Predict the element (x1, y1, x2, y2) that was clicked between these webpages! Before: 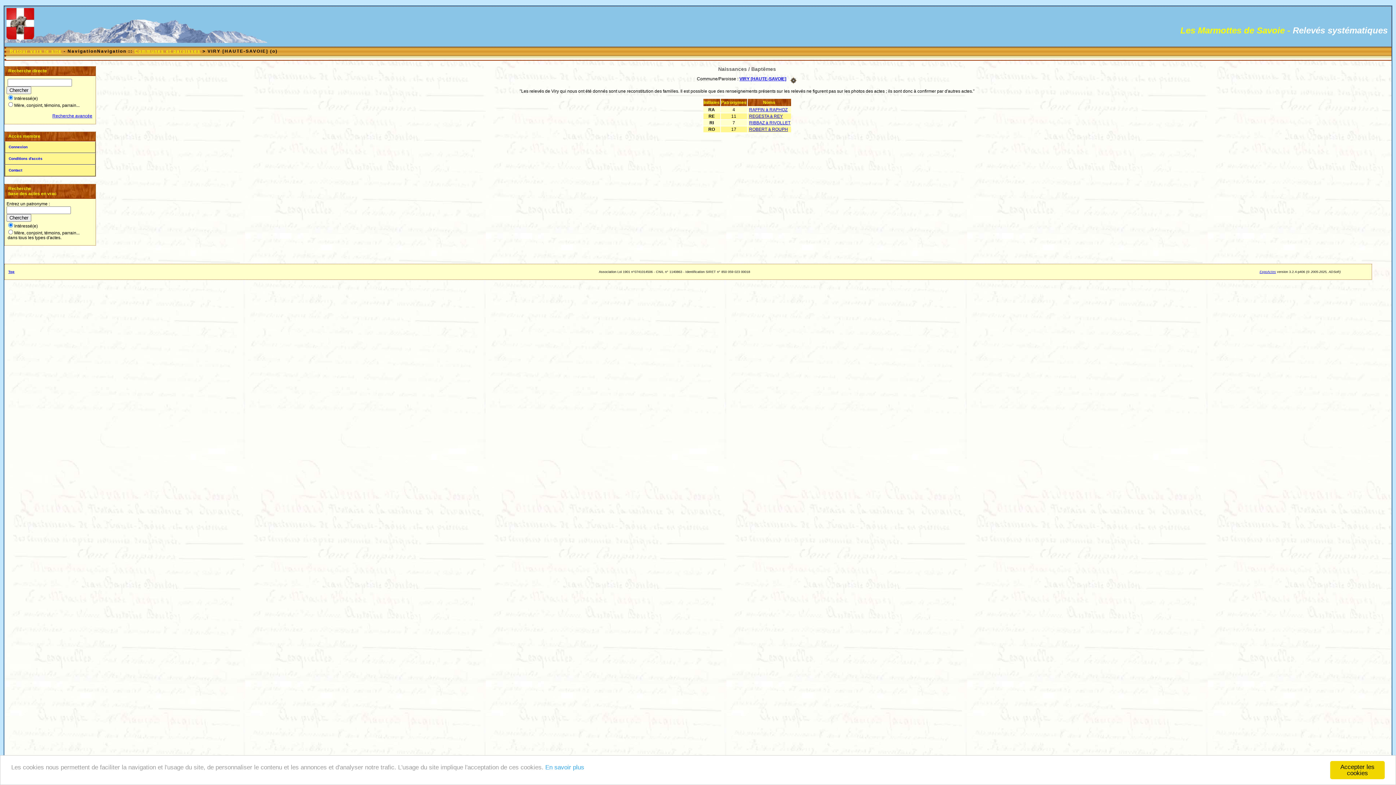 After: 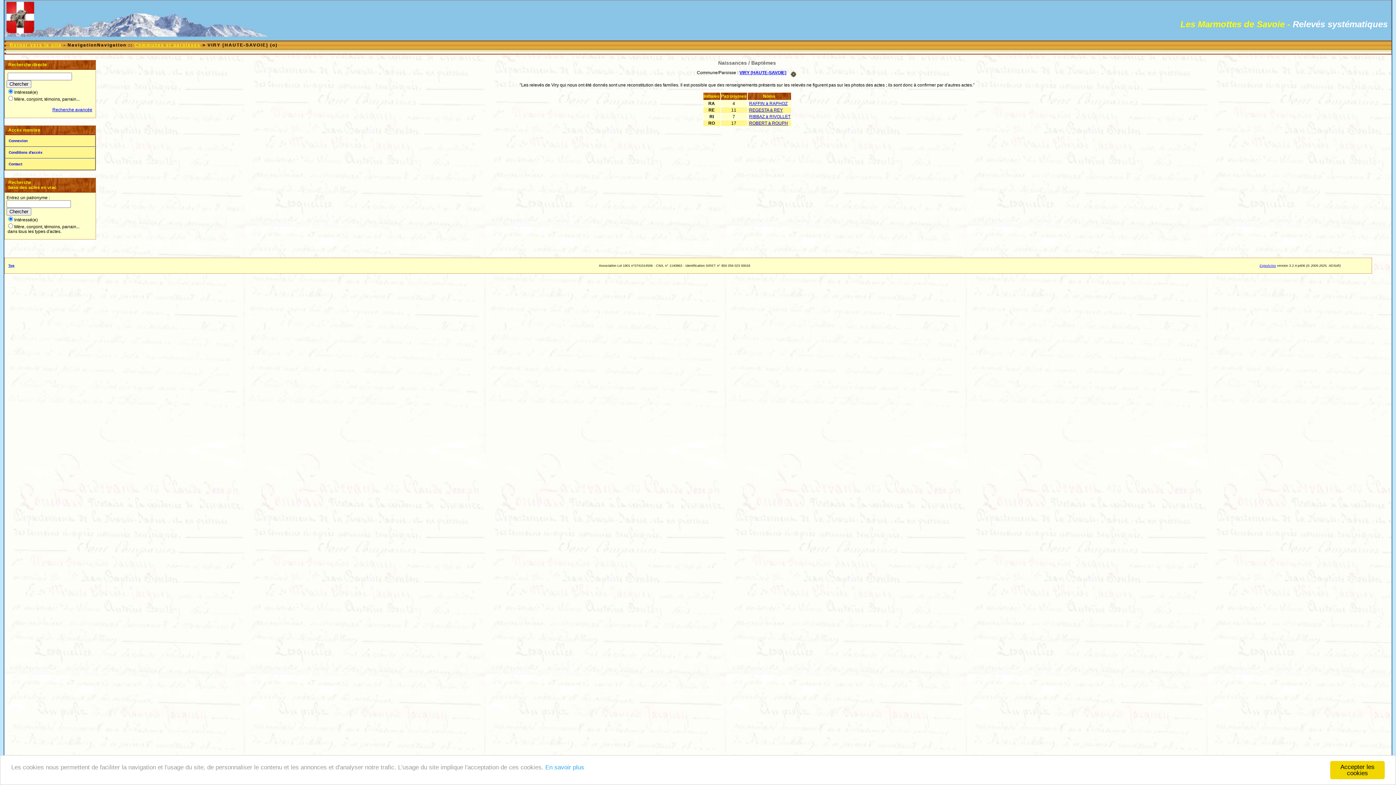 Action: bbox: (8, 270, 14, 273) label: Top